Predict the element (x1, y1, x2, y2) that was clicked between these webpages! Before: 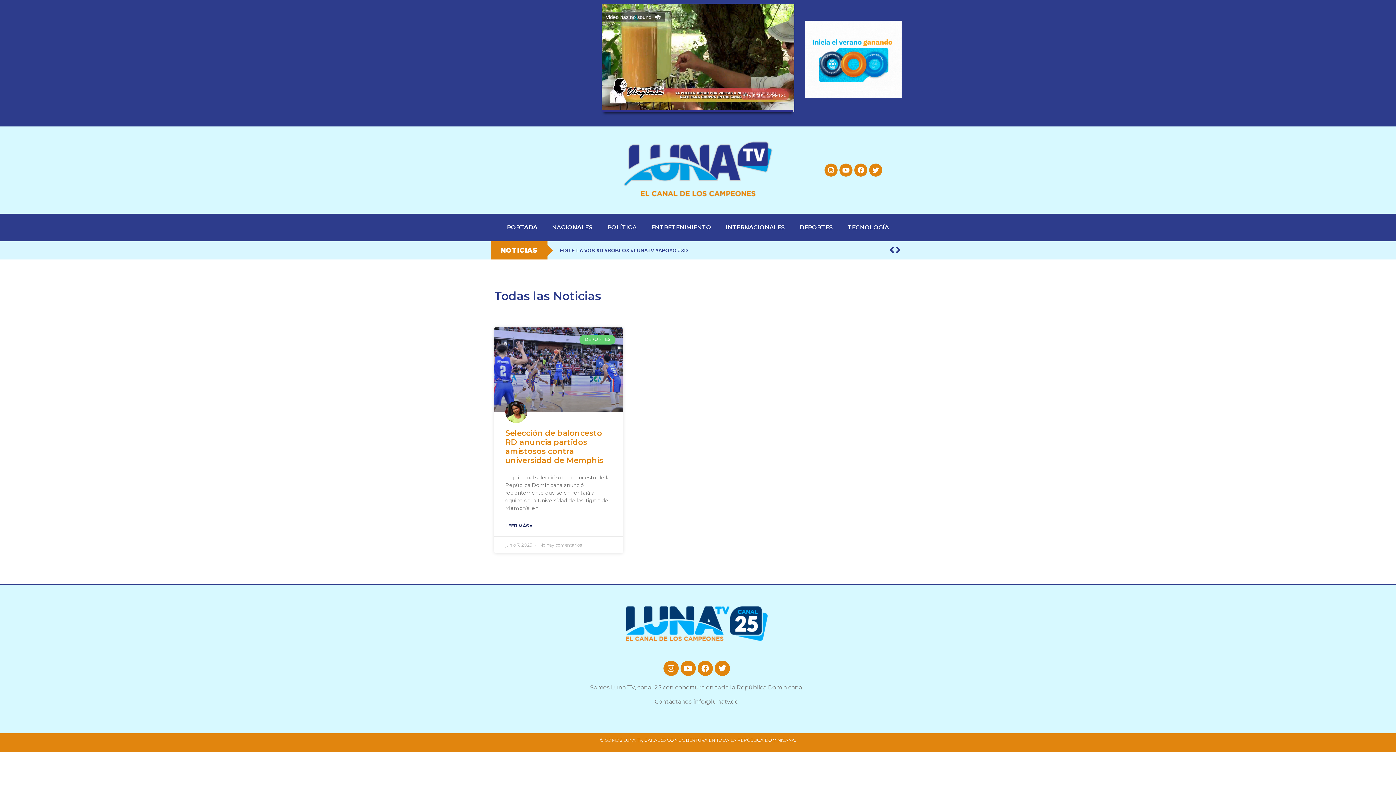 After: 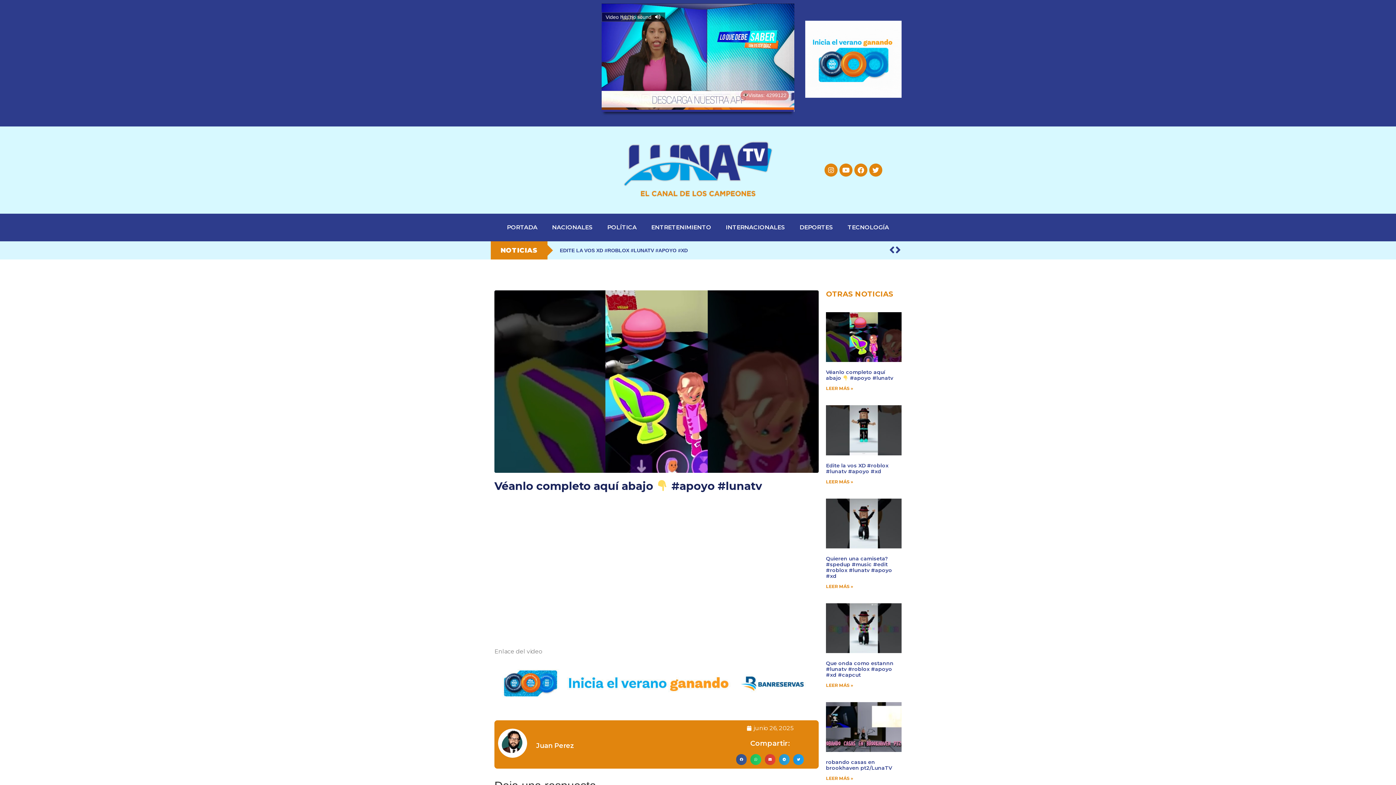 Action: bbox: (560, 246, 698, 254) label: VÉANLO COMPLETO AQUÍ ABAJO  #APOYO #LUNATV